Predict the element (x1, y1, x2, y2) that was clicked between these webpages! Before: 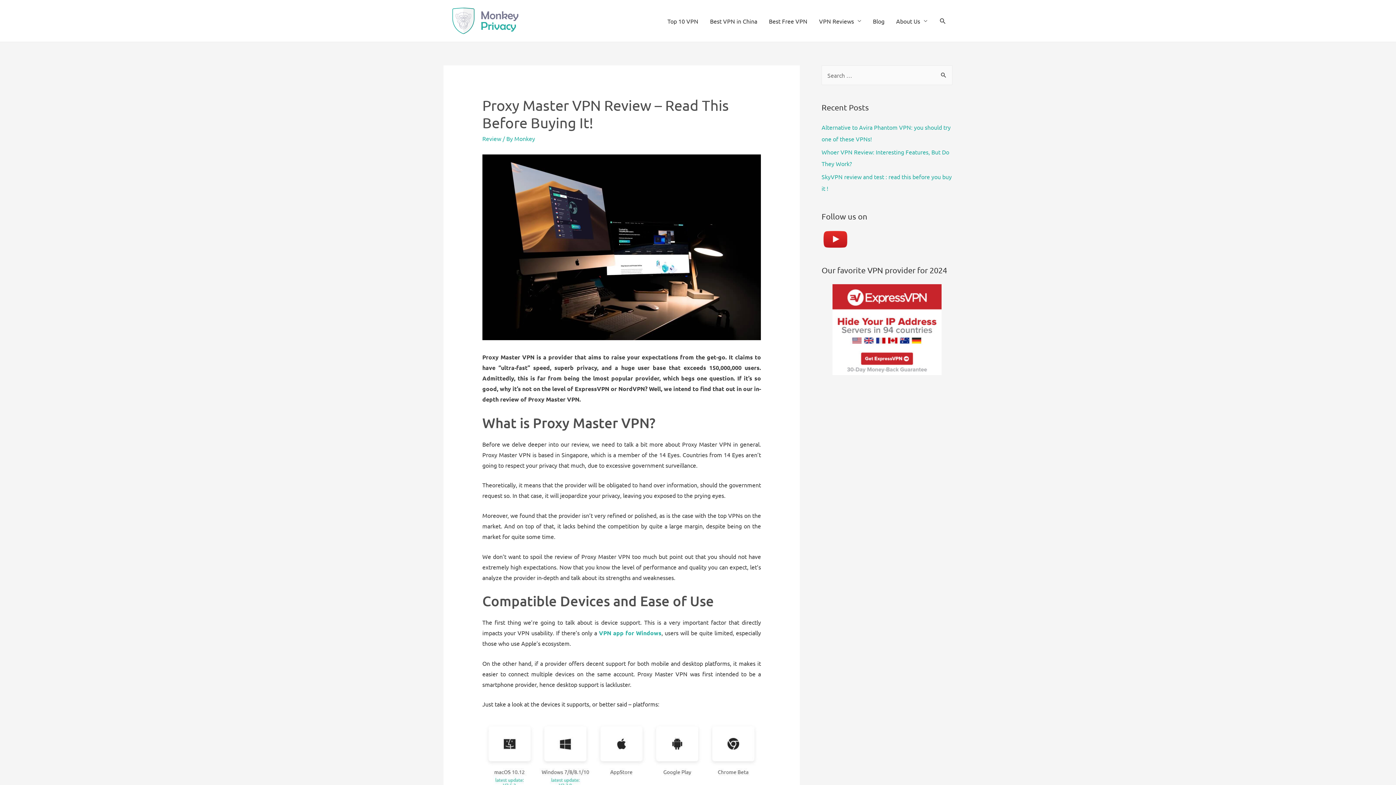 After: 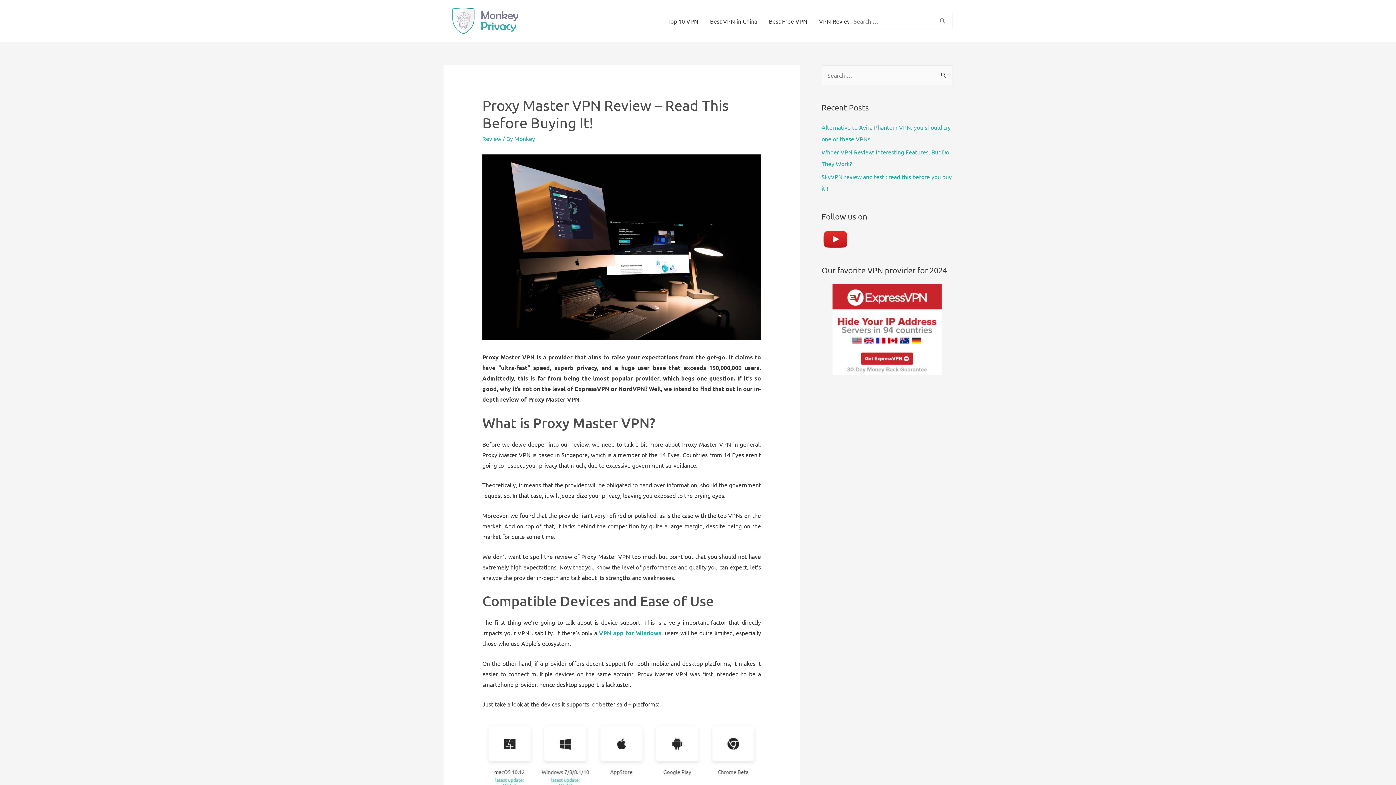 Action: bbox: (939, 17, 946, 24) label: Search icon link